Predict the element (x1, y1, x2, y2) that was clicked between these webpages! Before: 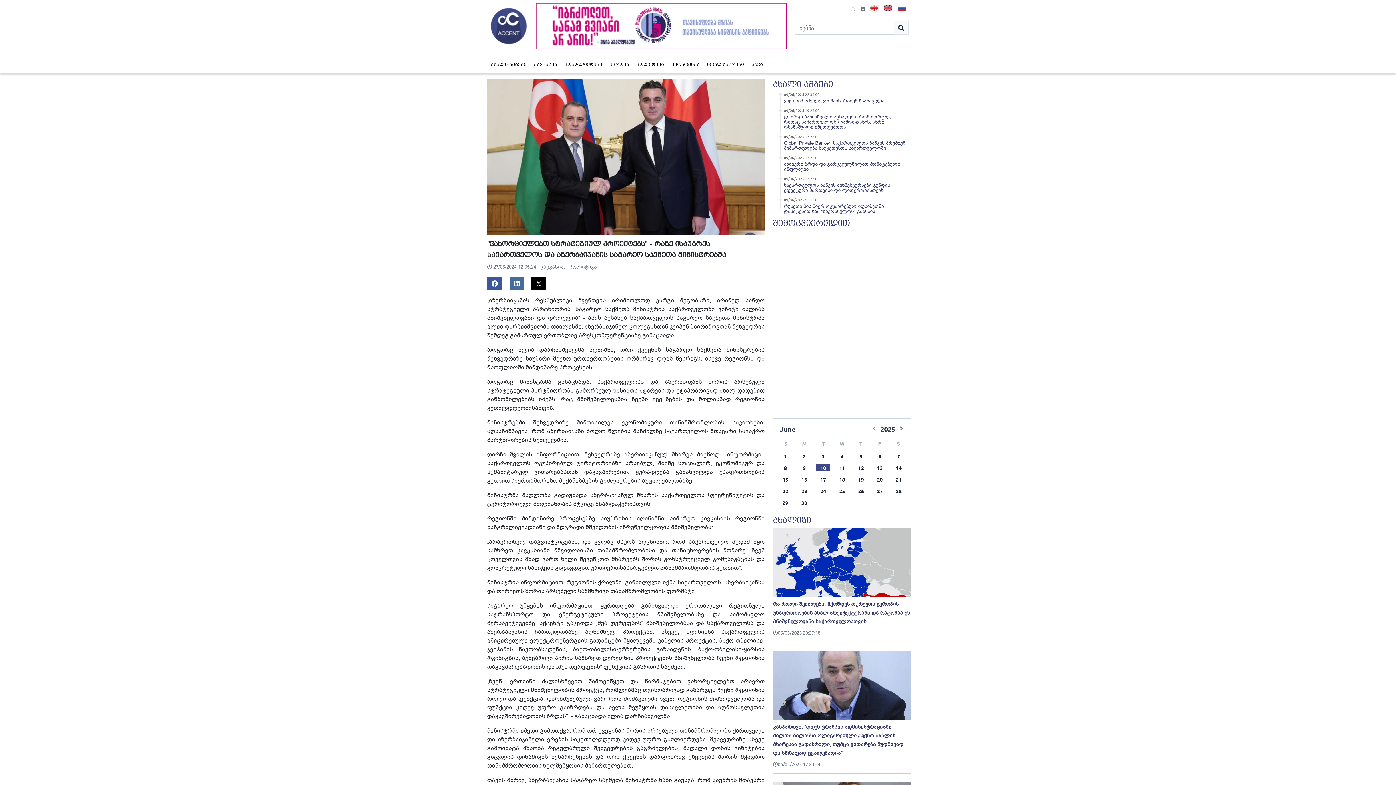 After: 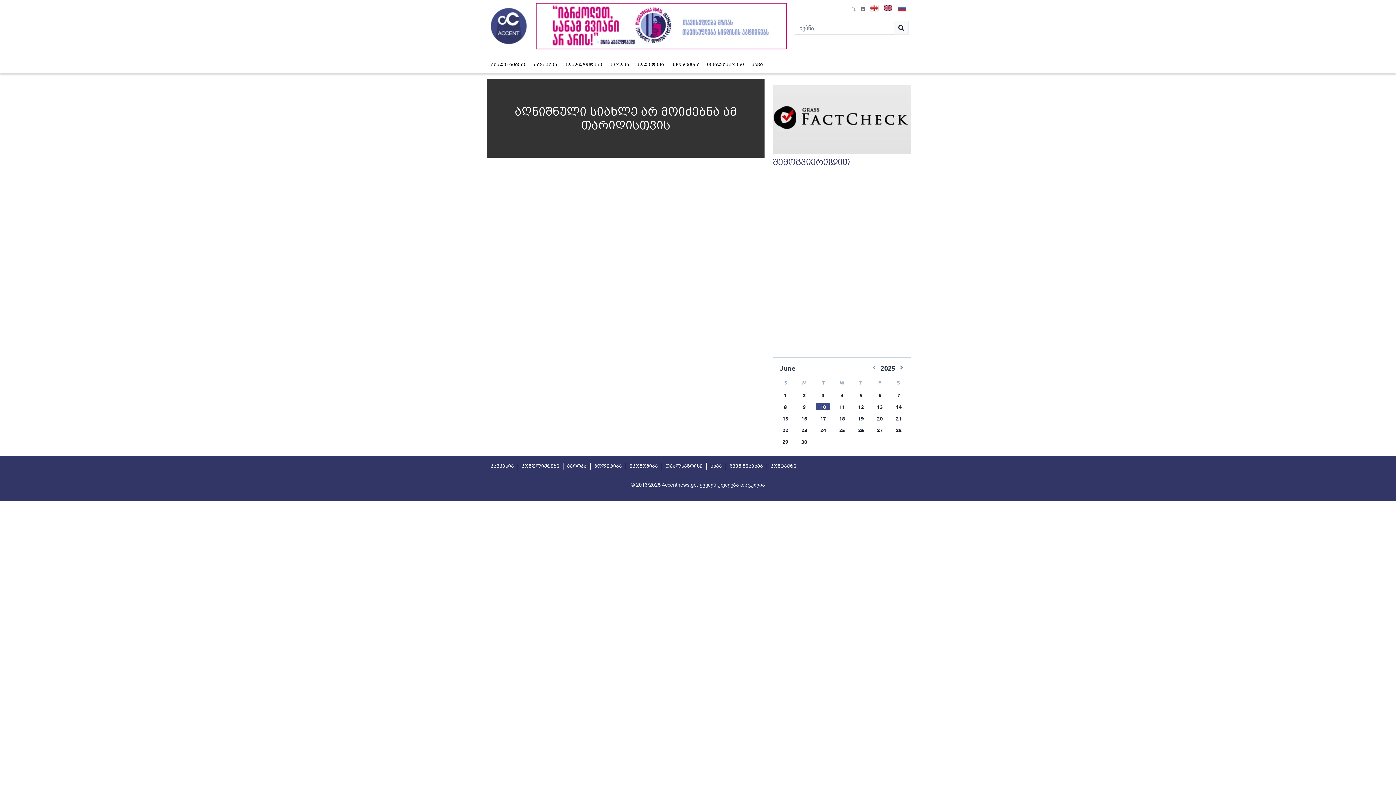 Action: label: 15 bbox: (778, 476, 792, 483)